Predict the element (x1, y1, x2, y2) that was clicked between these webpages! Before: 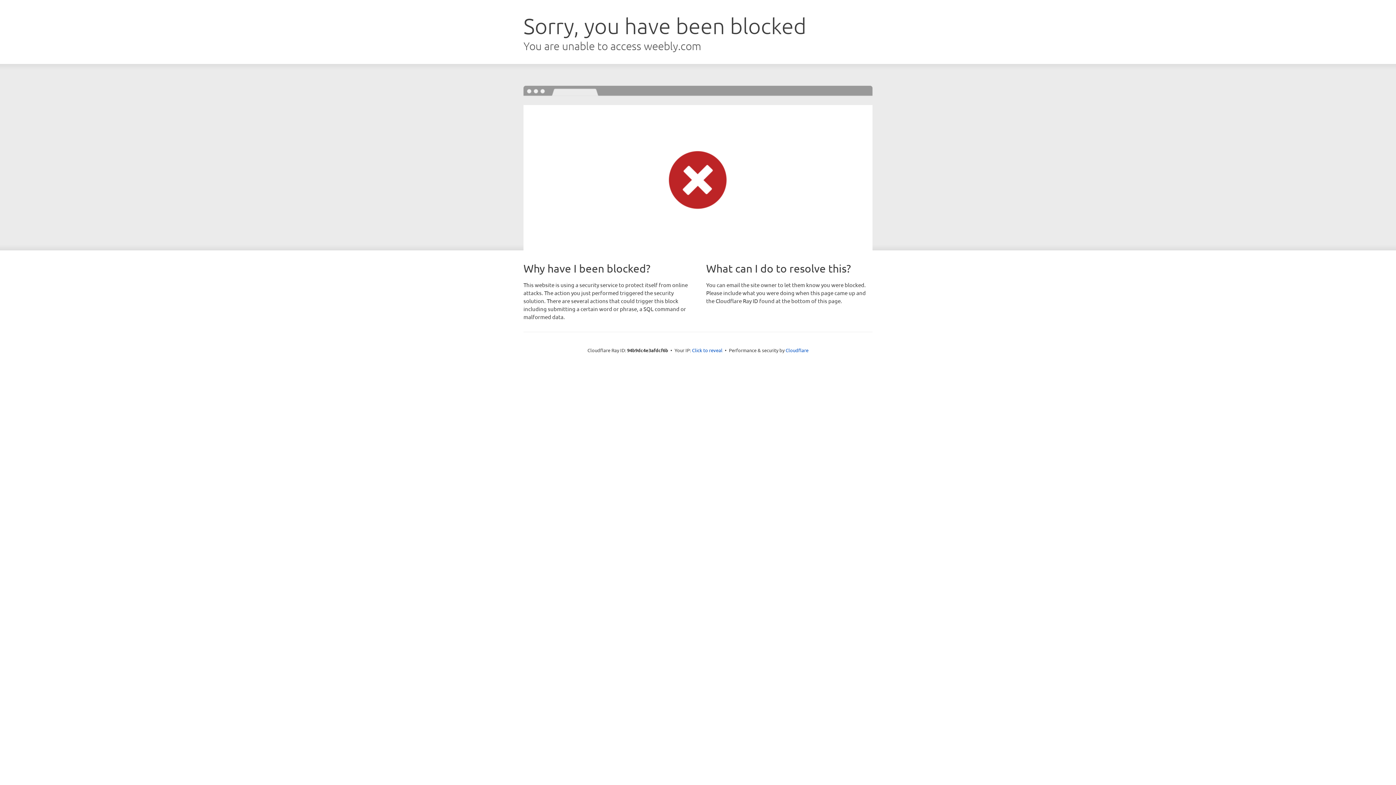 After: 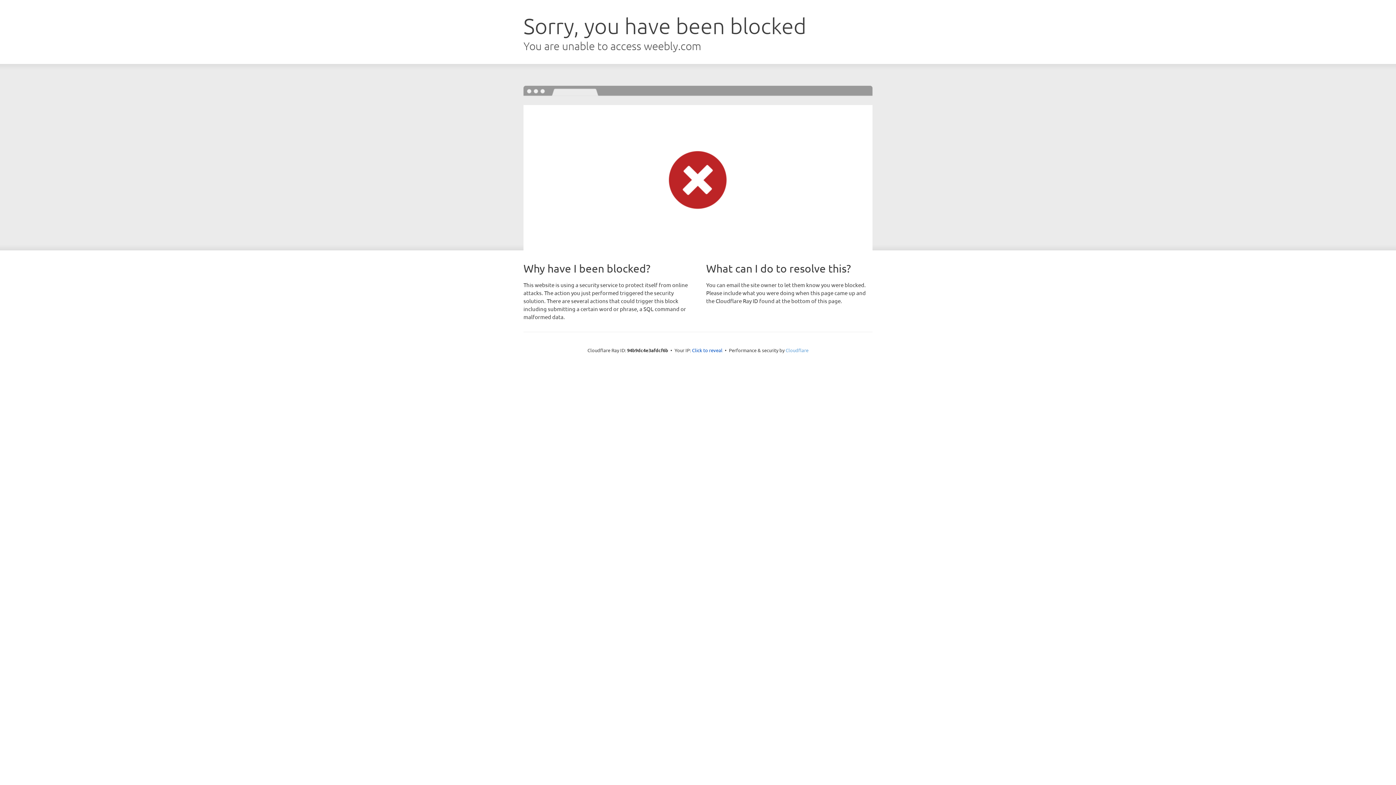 Action: bbox: (785, 347, 808, 353) label: Cloudflare